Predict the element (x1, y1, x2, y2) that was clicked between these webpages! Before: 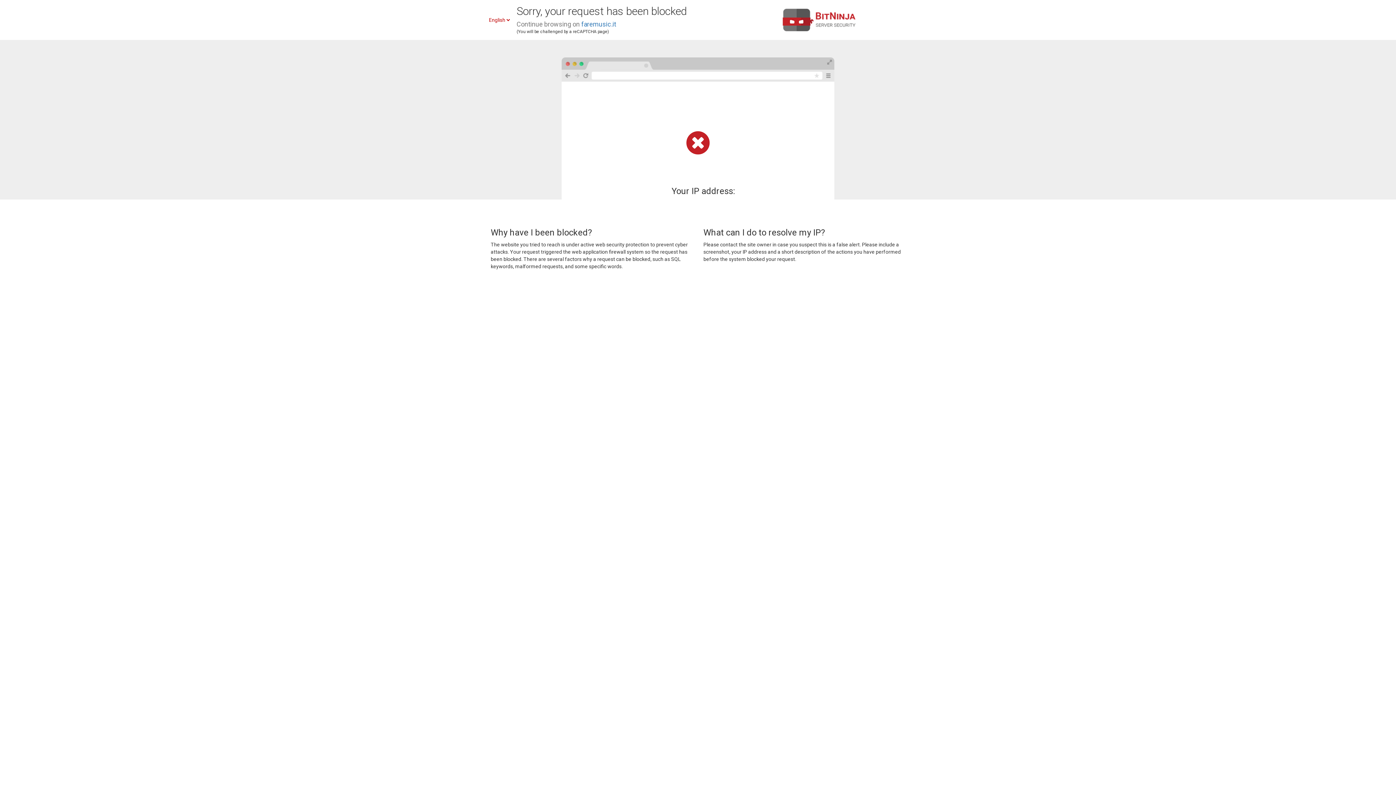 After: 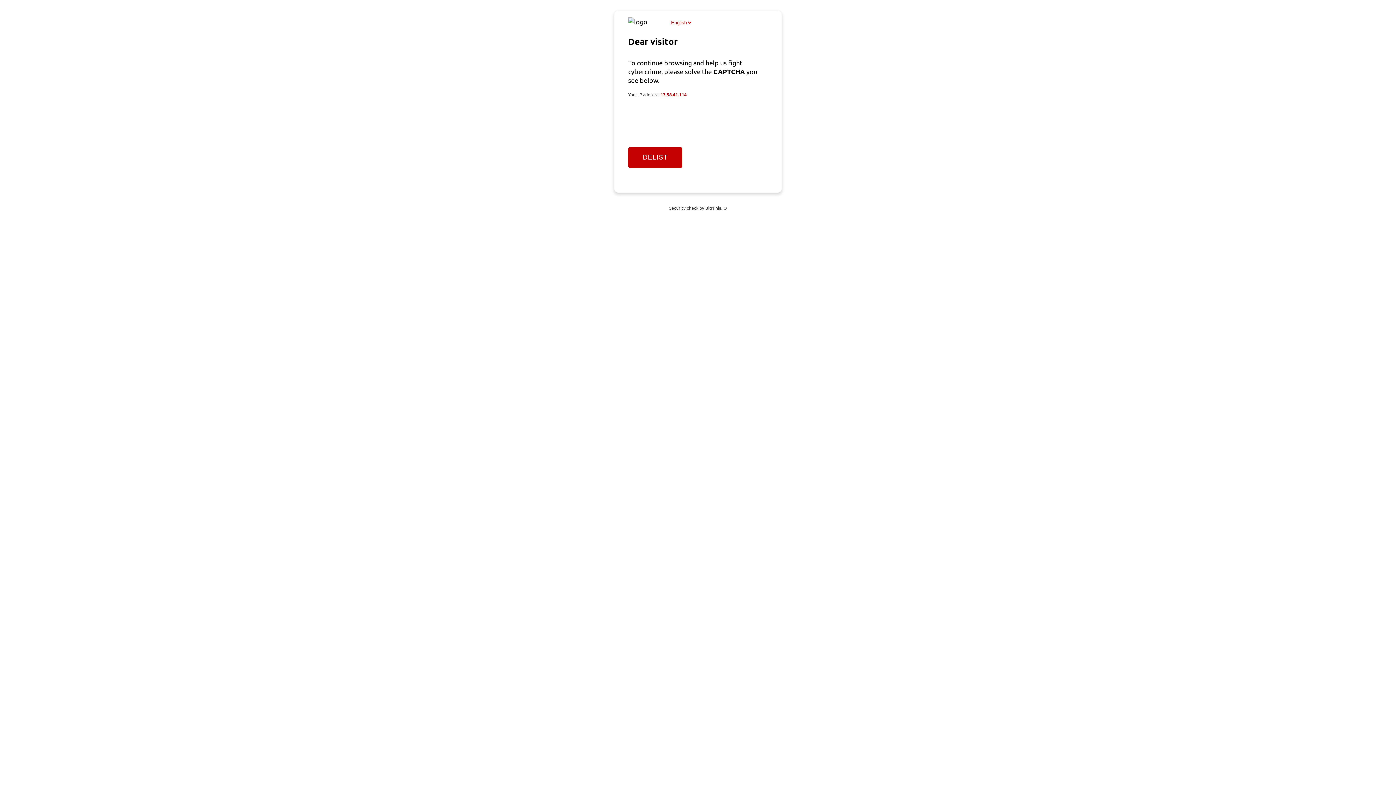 Action: label: faremusic.it bbox: (581, 20, 616, 28)